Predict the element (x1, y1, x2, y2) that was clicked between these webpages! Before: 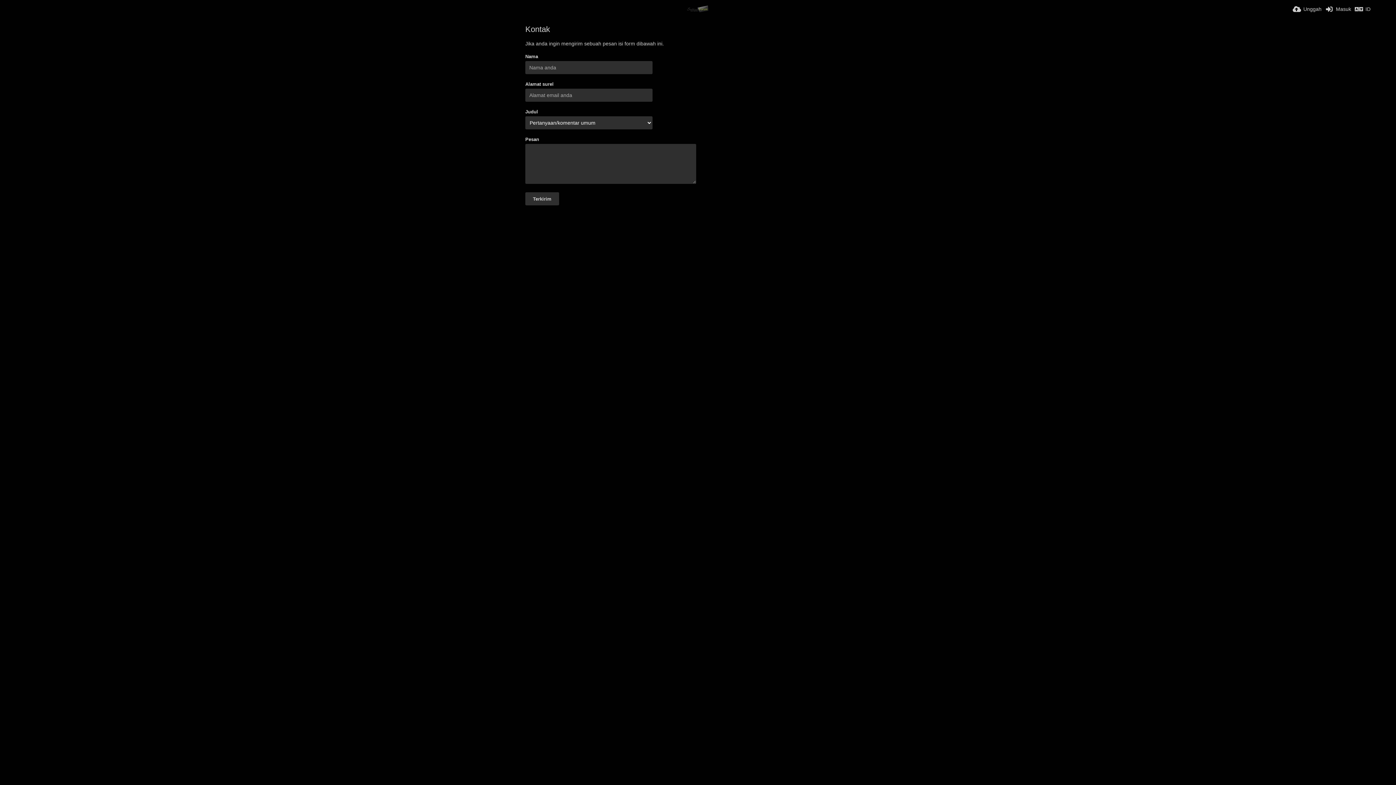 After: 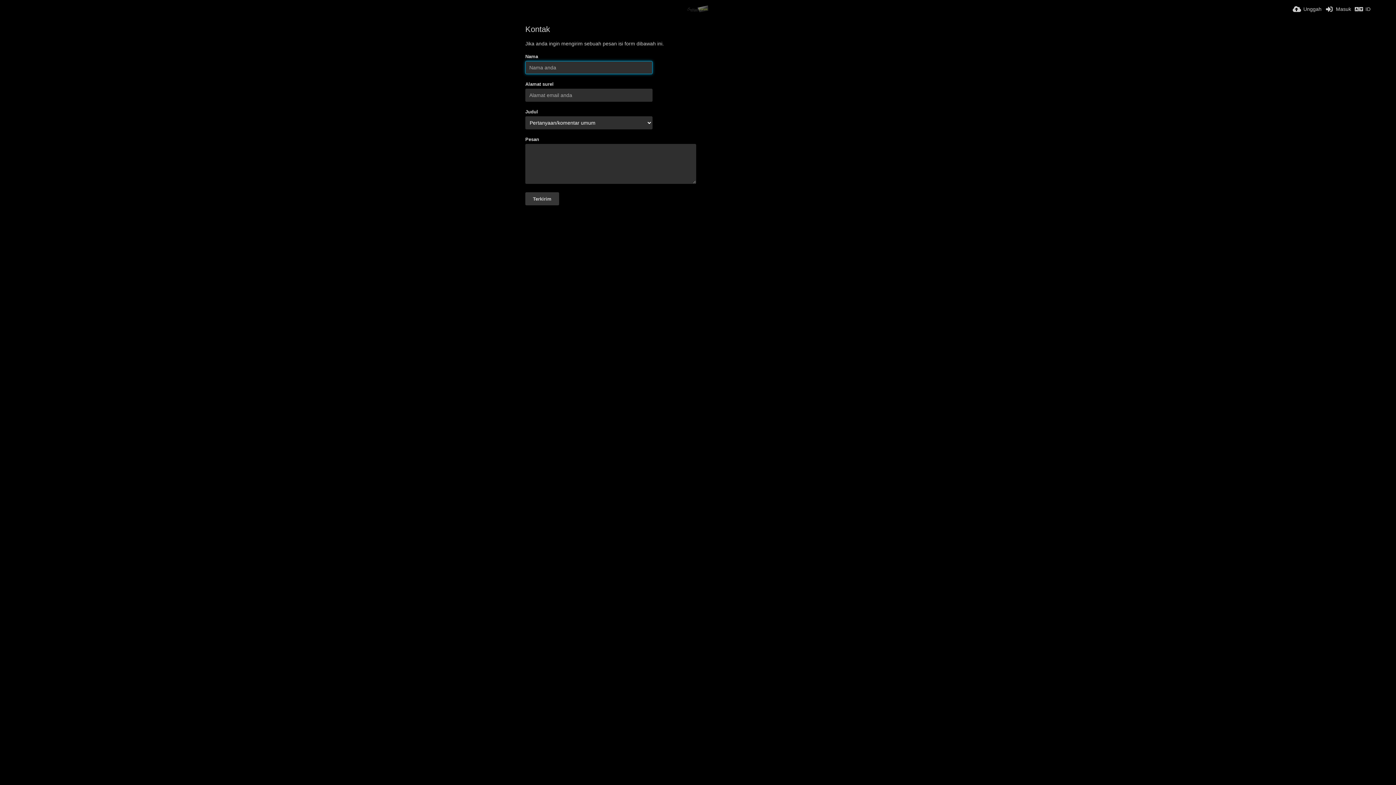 Action: bbox: (525, 192, 559, 205) label: Terkirim